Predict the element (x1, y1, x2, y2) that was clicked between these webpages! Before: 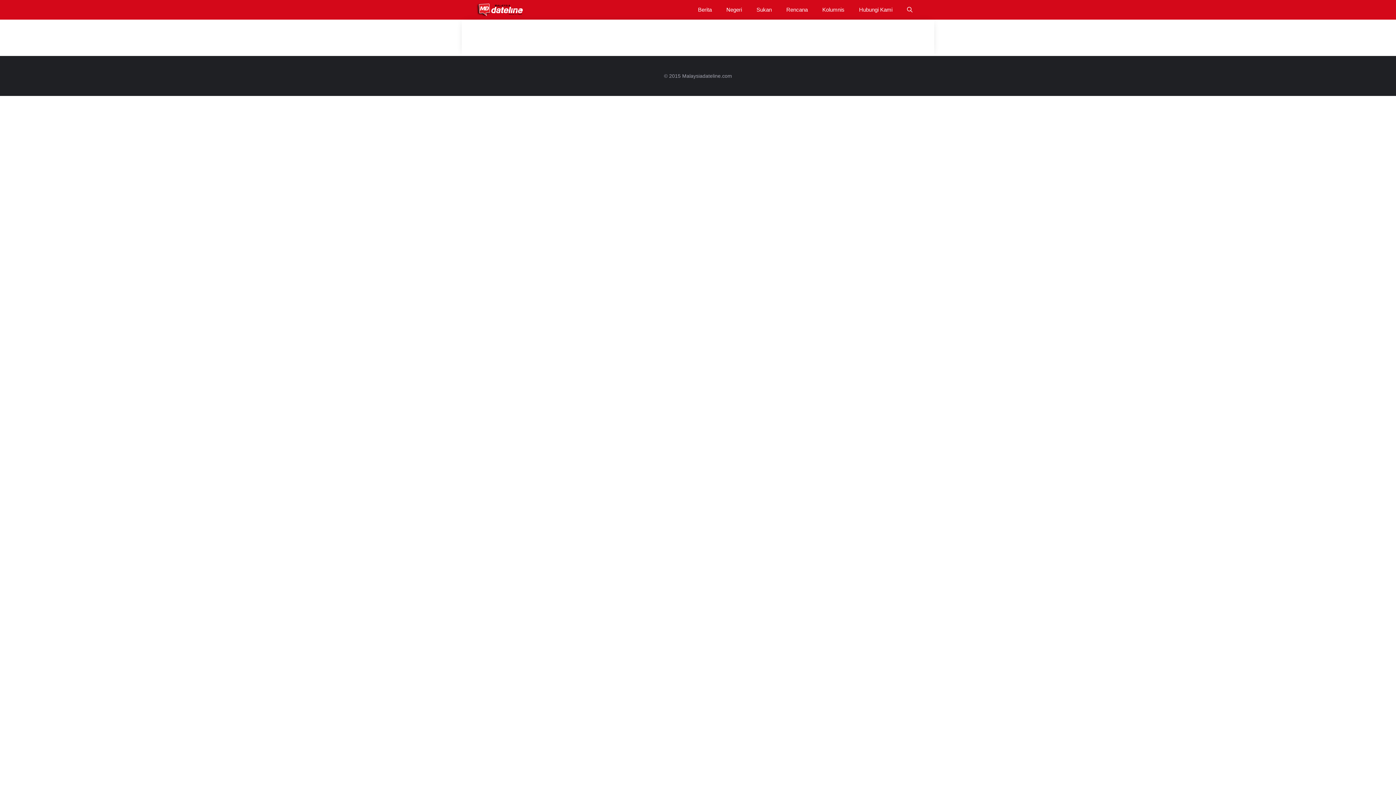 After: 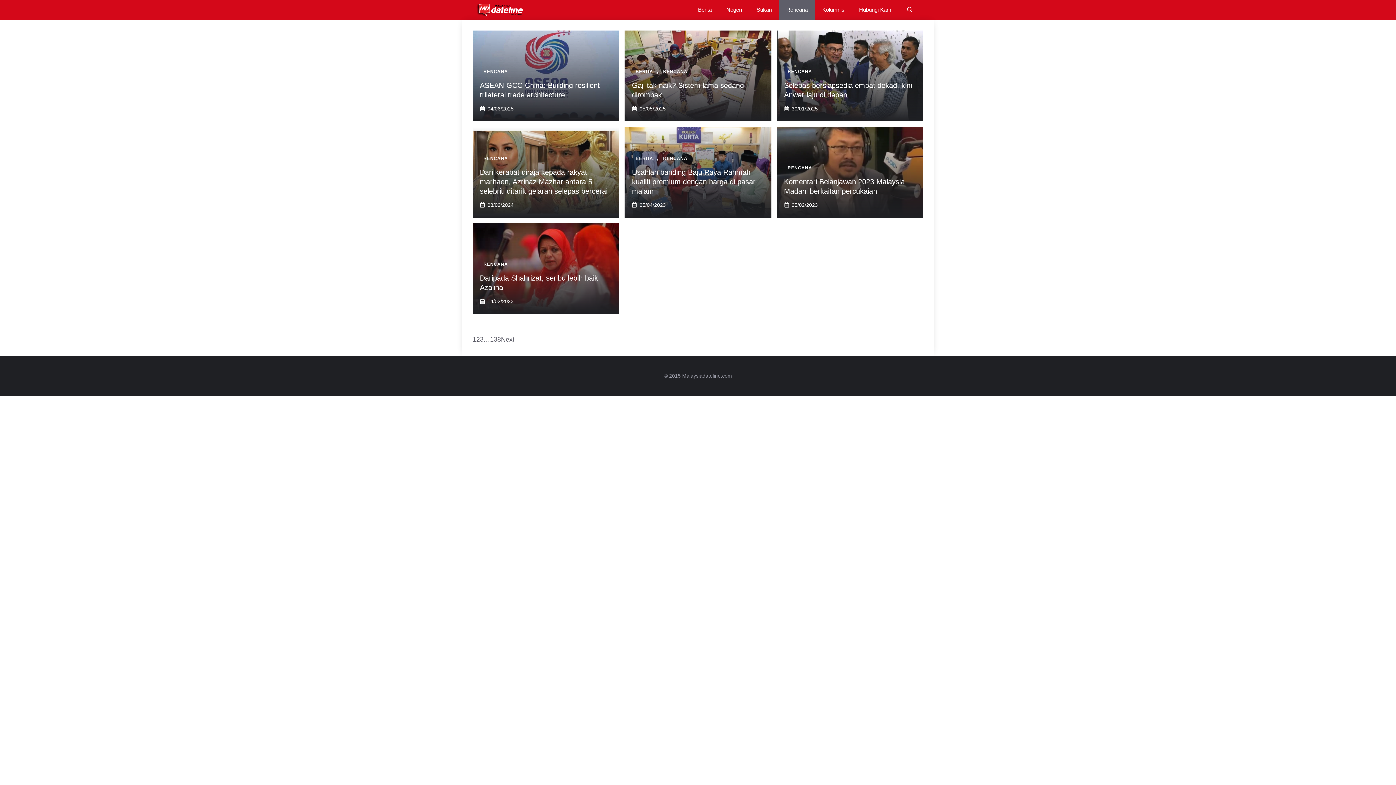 Action: bbox: (779, 0, 815, 19) label: Rencana